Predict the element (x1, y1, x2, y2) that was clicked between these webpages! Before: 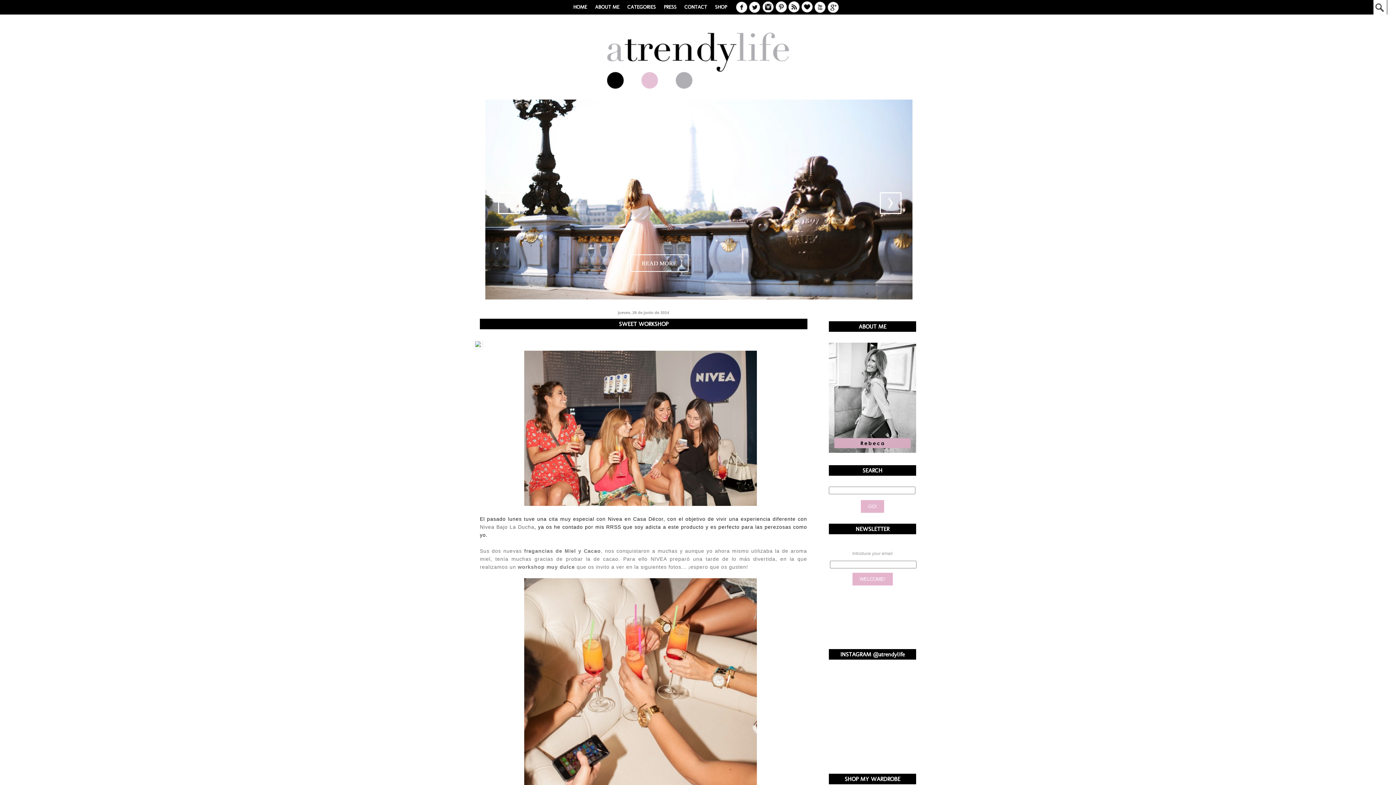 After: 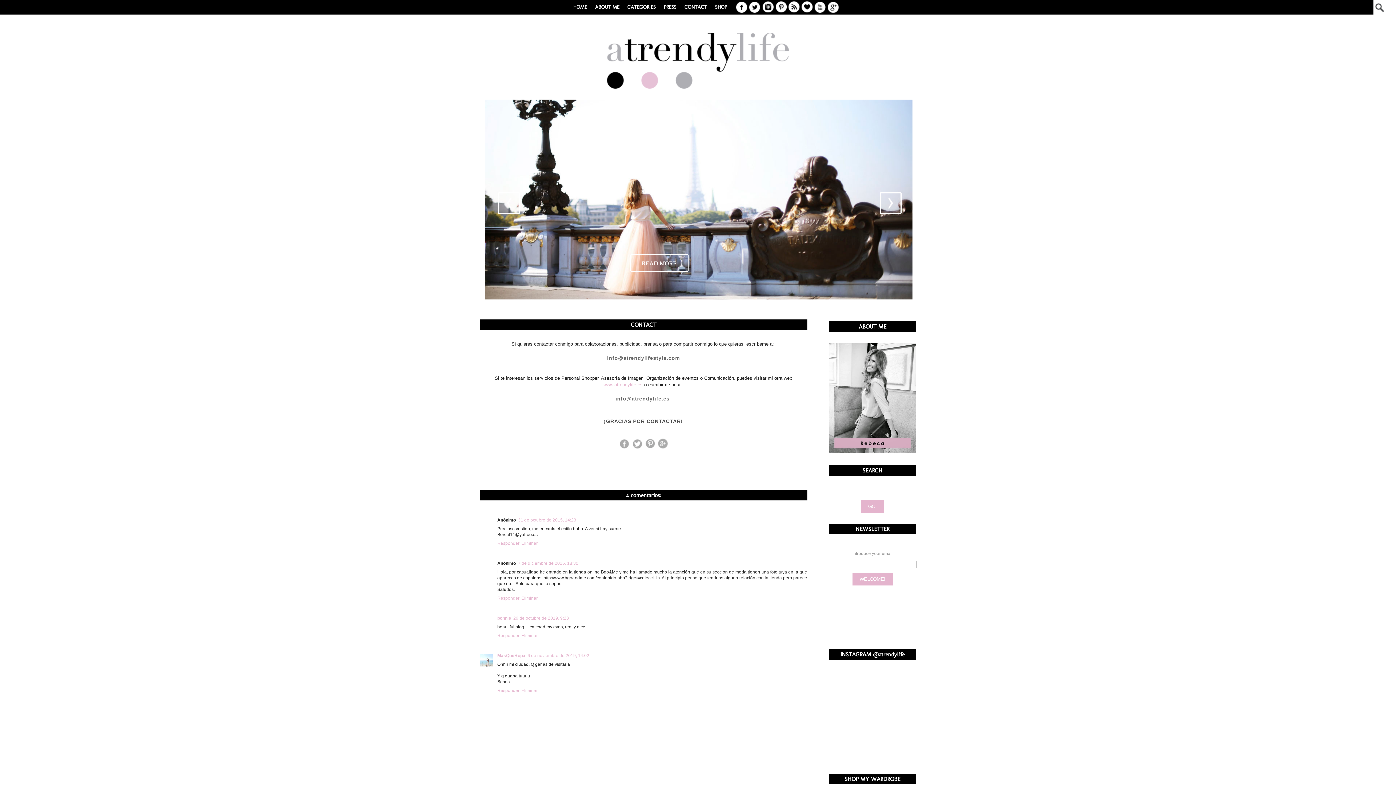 Action: label: CONTACT bbox: (678, 0, 709, 14)